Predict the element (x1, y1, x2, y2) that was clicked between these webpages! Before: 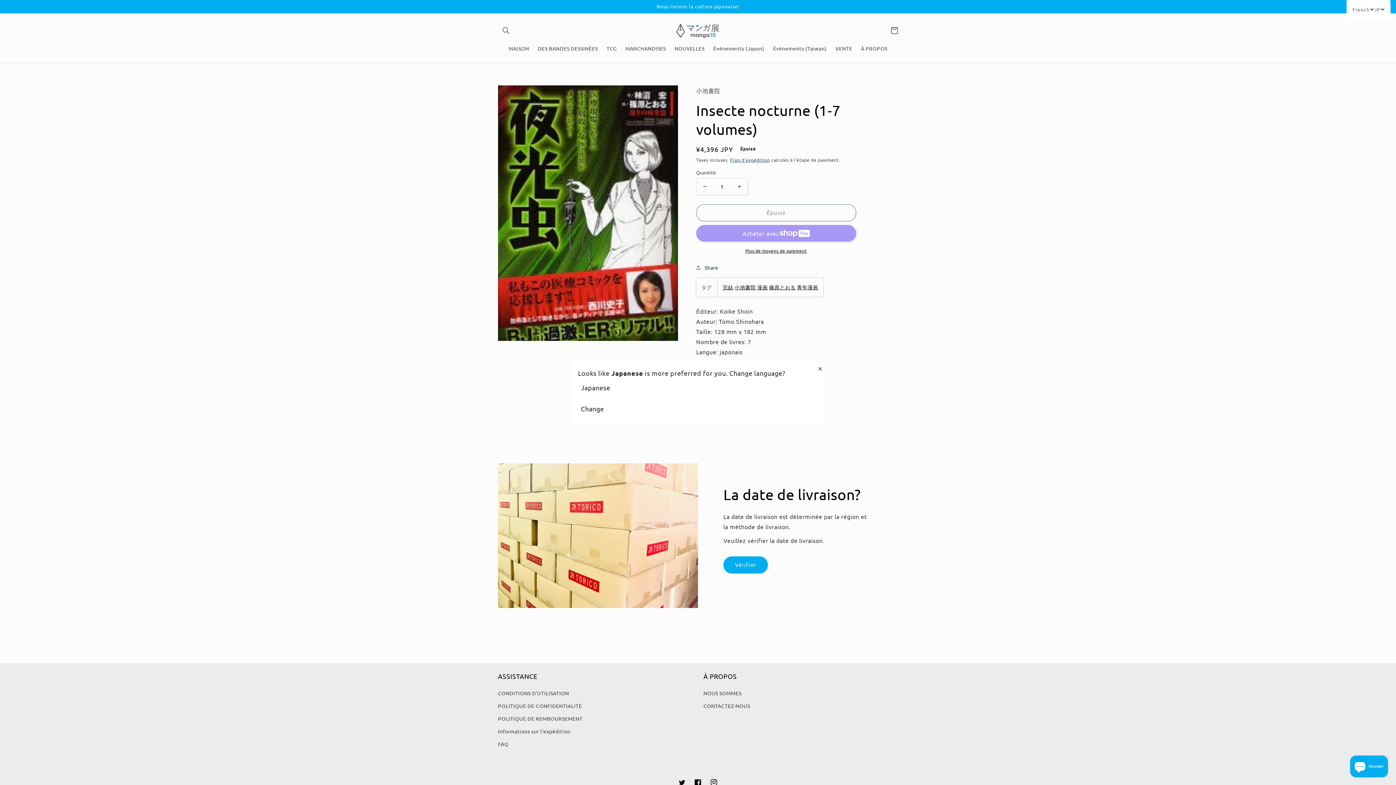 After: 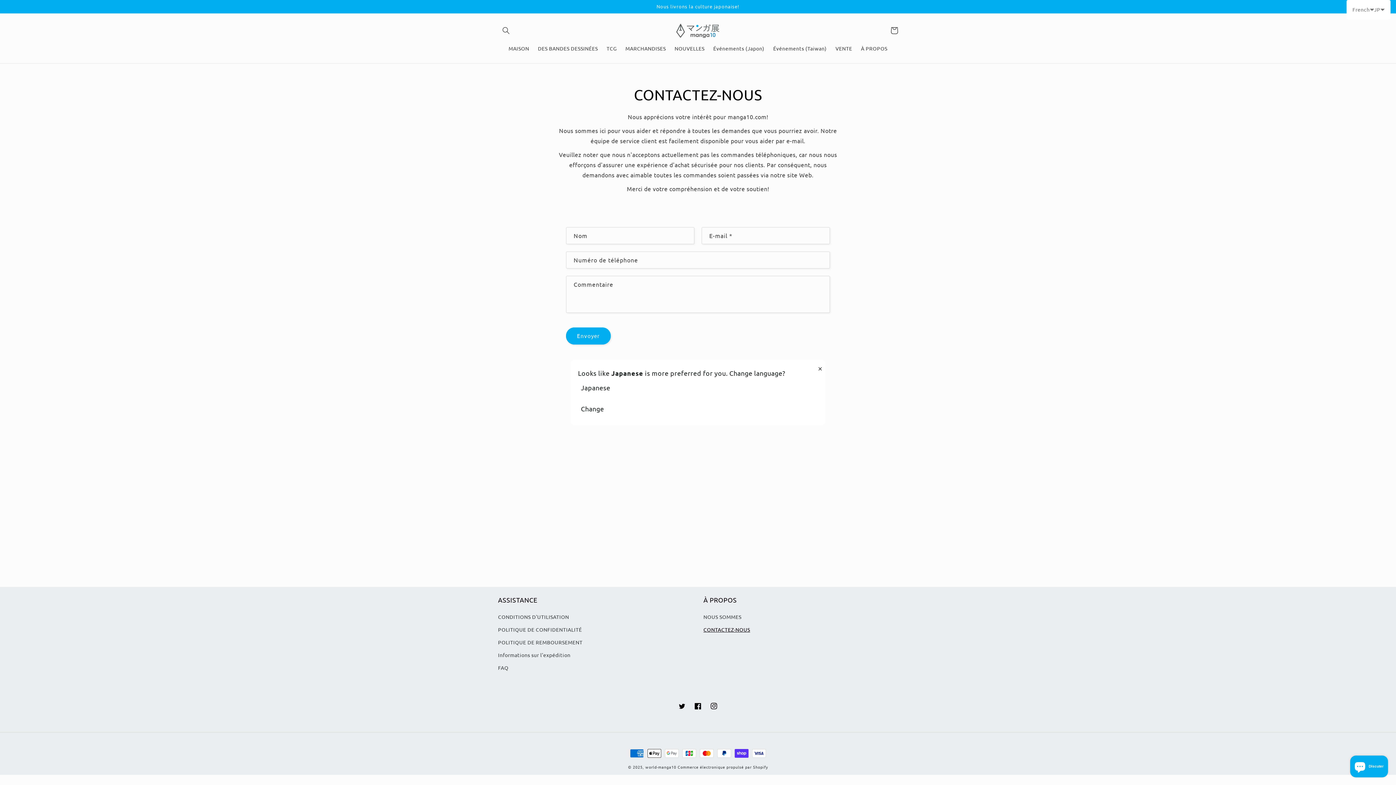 Action: bbox: (703, 700, 750, 712) label: CONTACTEZ-NOUS